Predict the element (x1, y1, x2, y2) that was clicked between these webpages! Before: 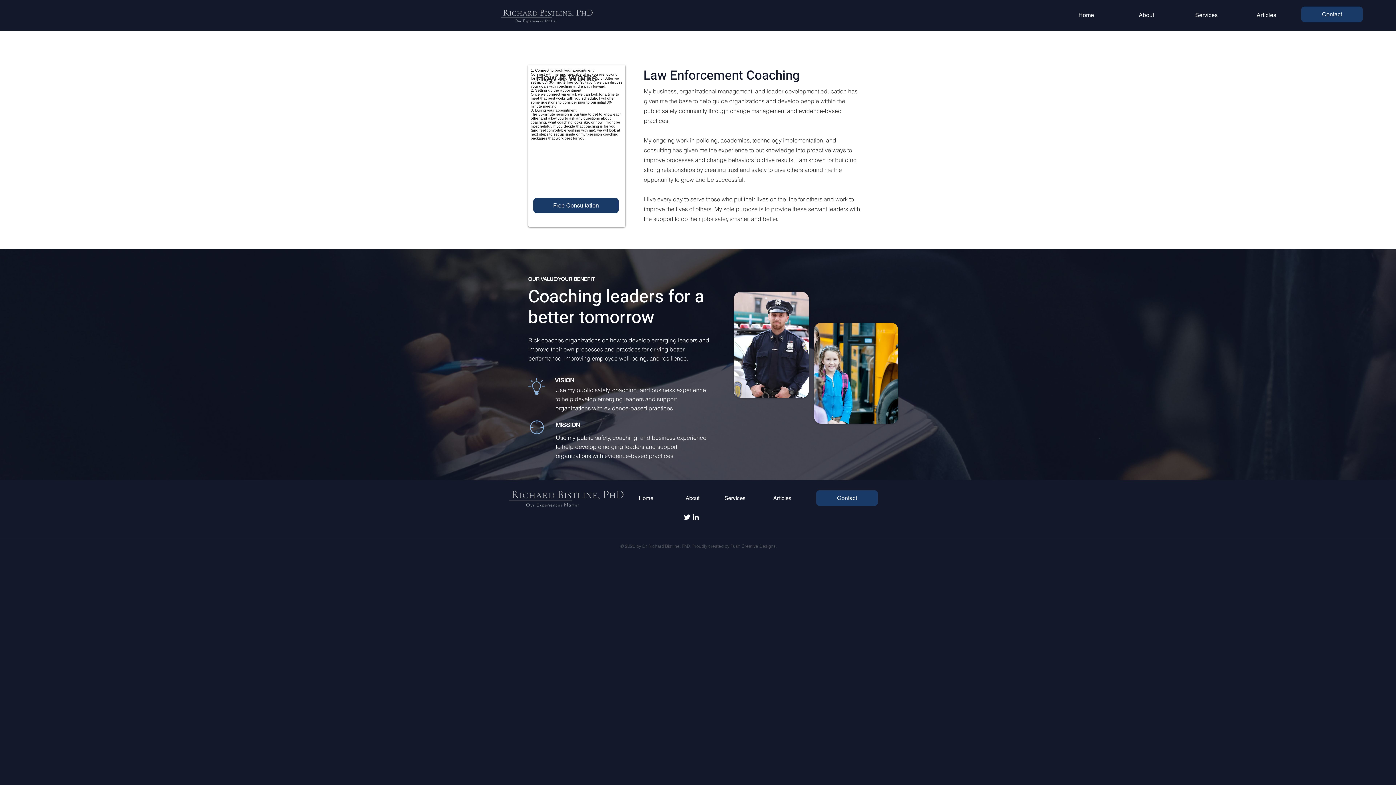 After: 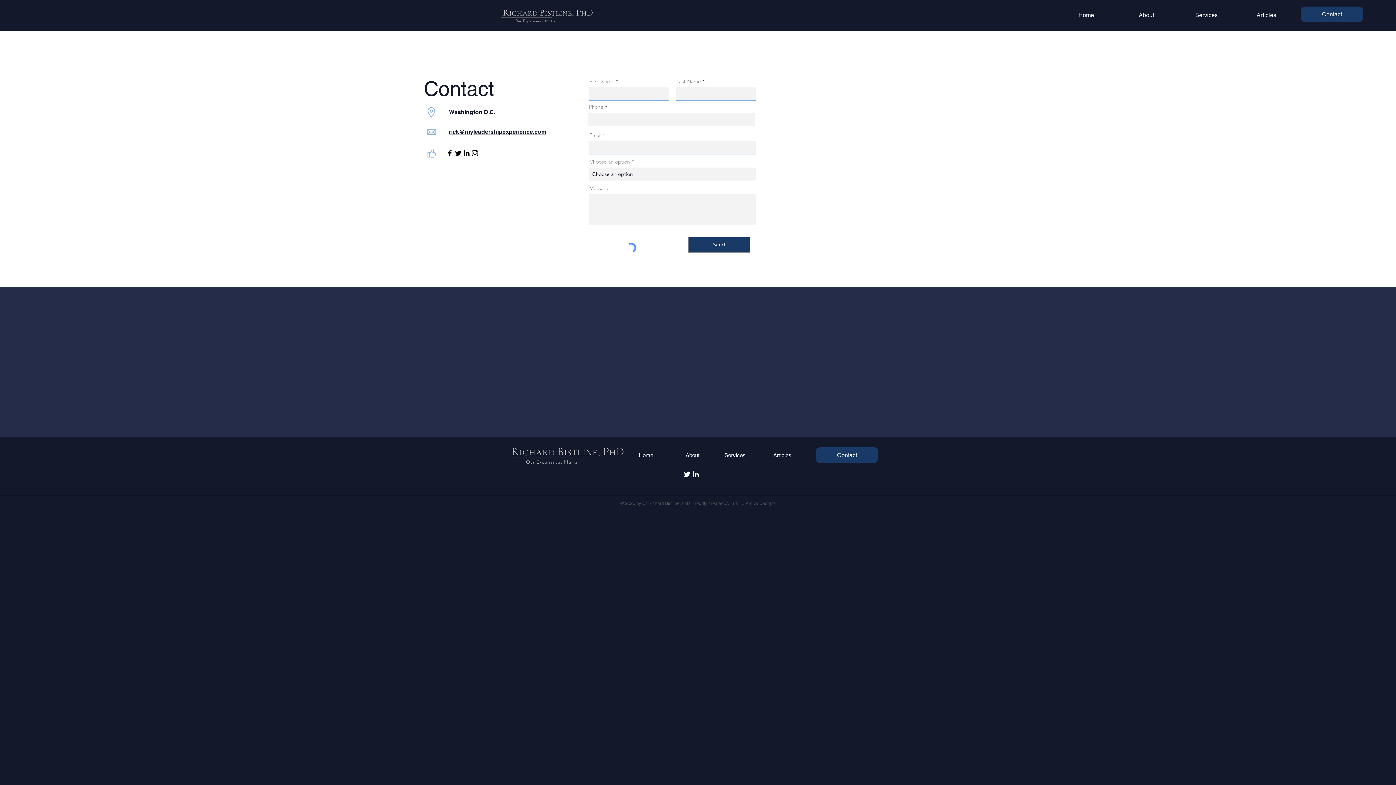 Action: label: Contact bbox: (1301, 6, 1363, 22)